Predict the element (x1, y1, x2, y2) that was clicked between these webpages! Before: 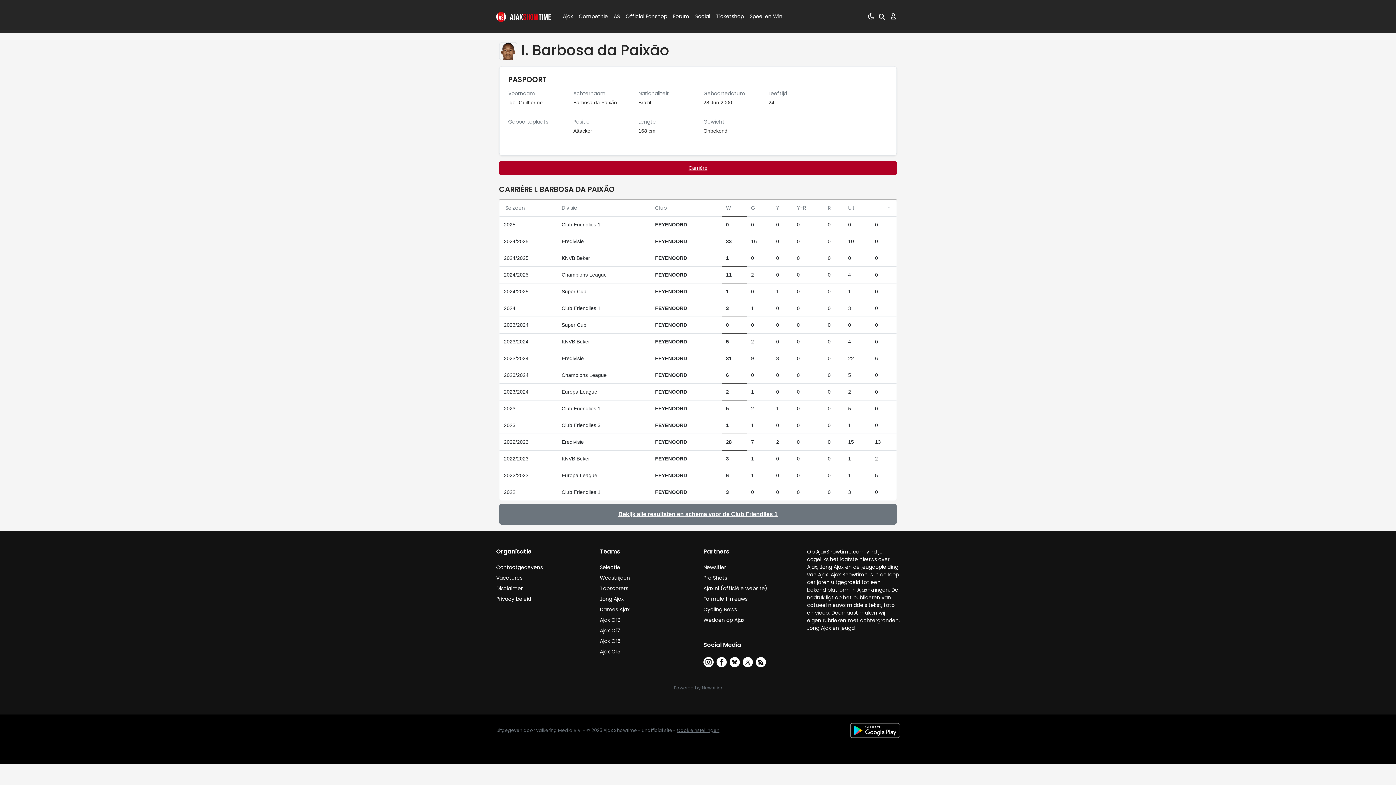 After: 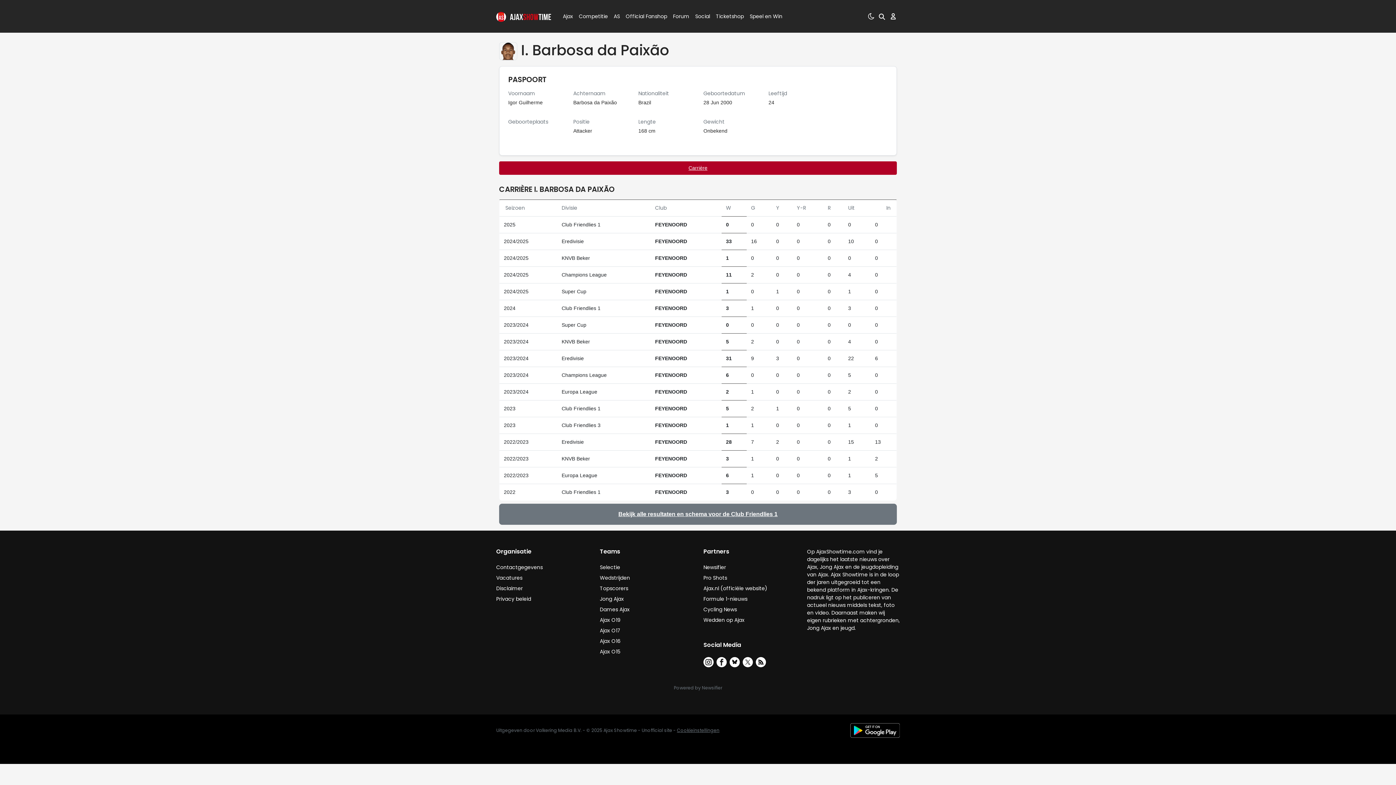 Action: bbox: (703, 657, 713, 667)